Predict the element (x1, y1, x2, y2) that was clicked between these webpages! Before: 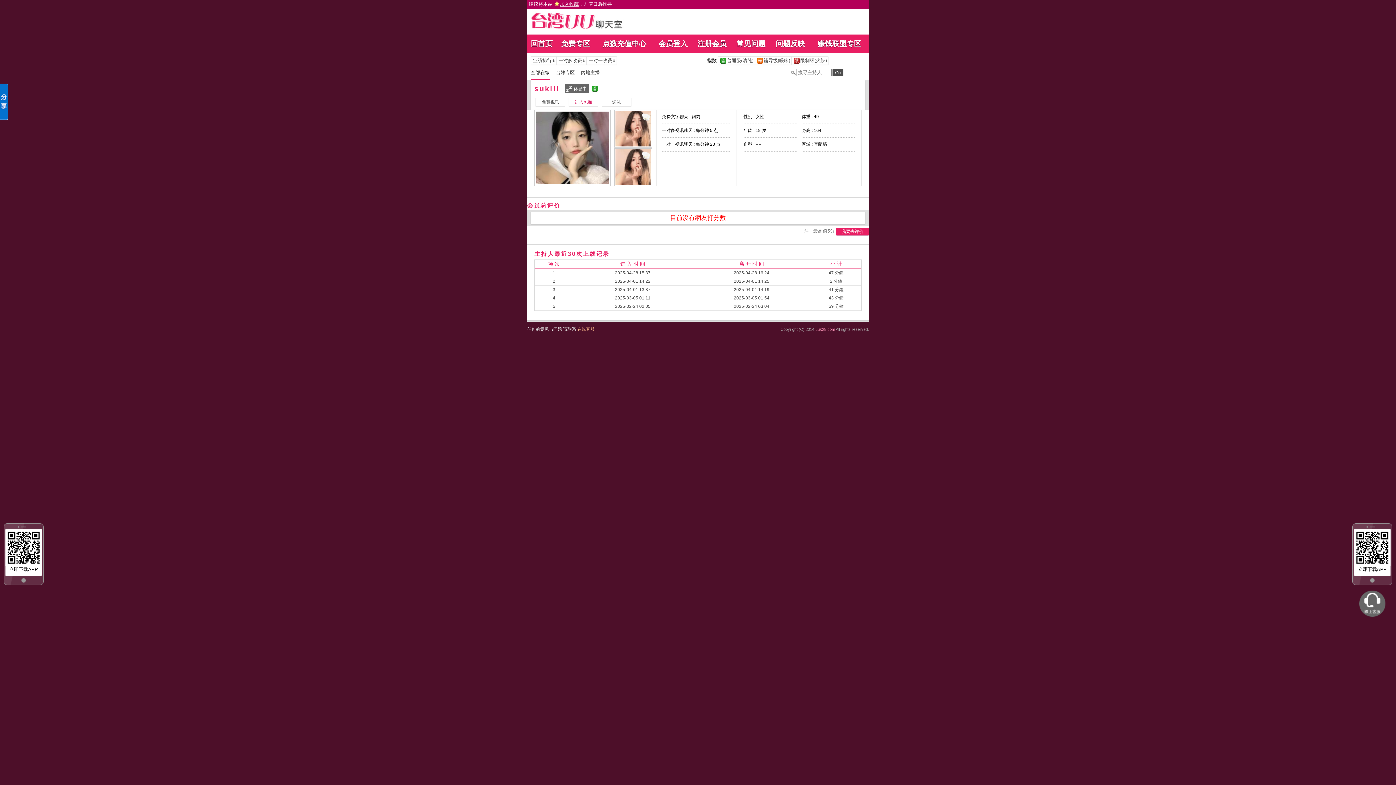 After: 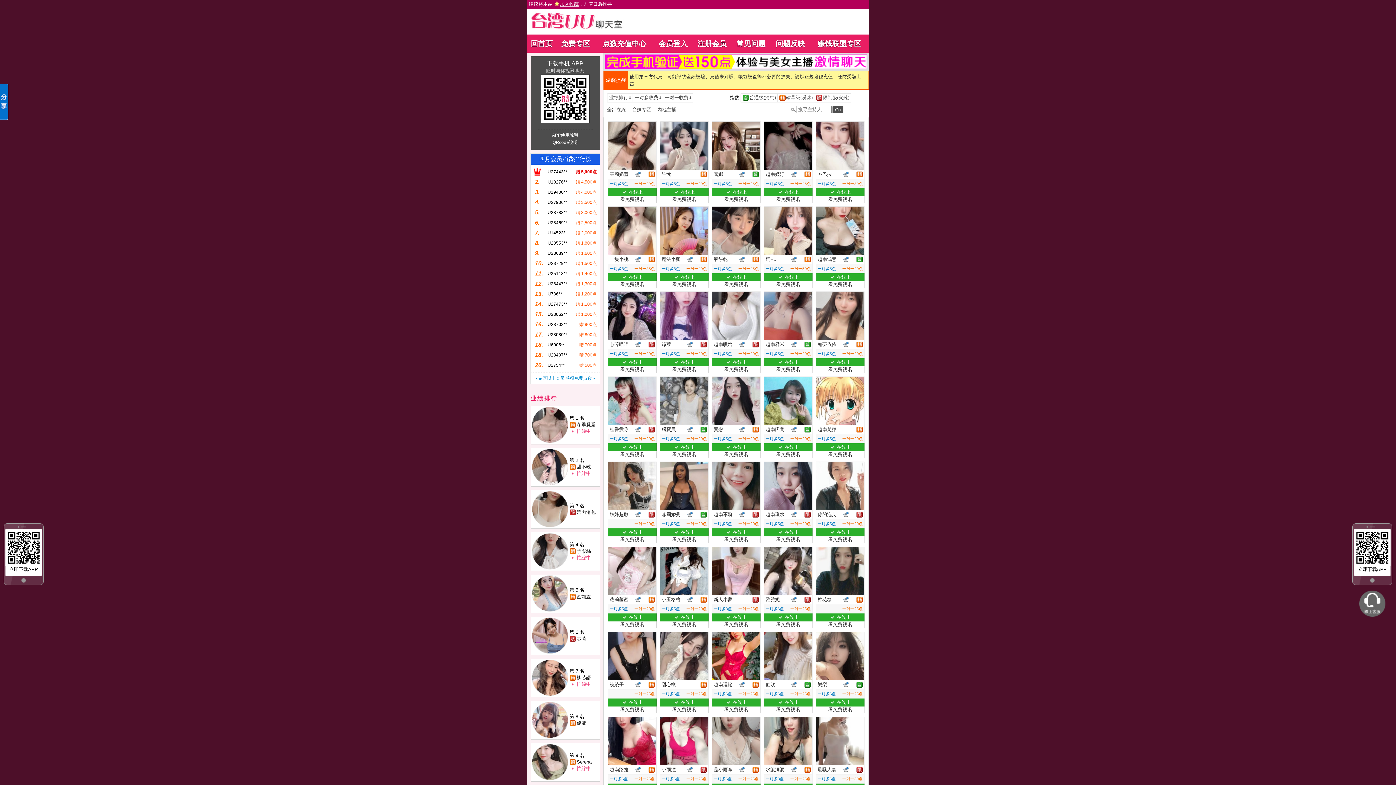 Action: bbox: (561, 39, 590, 47) label: 免费专区